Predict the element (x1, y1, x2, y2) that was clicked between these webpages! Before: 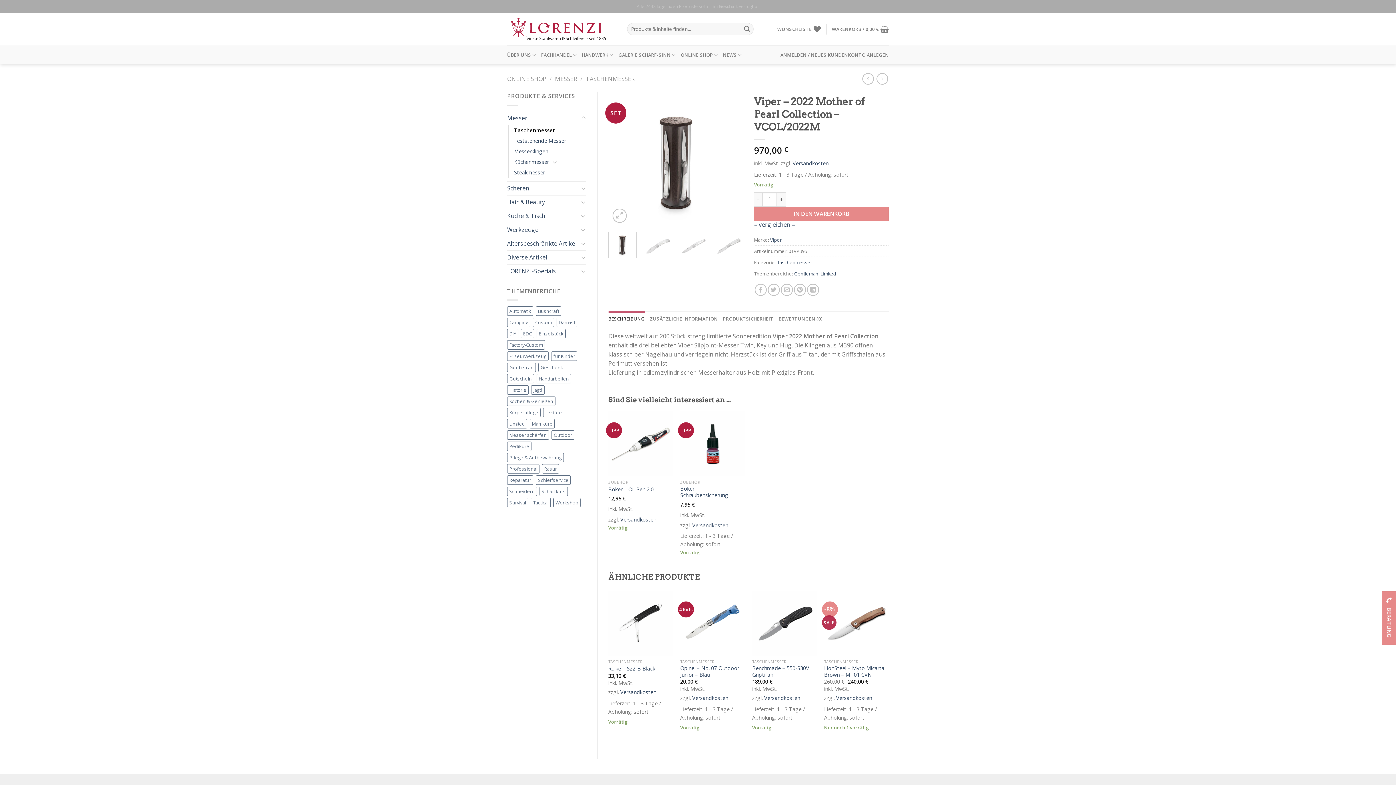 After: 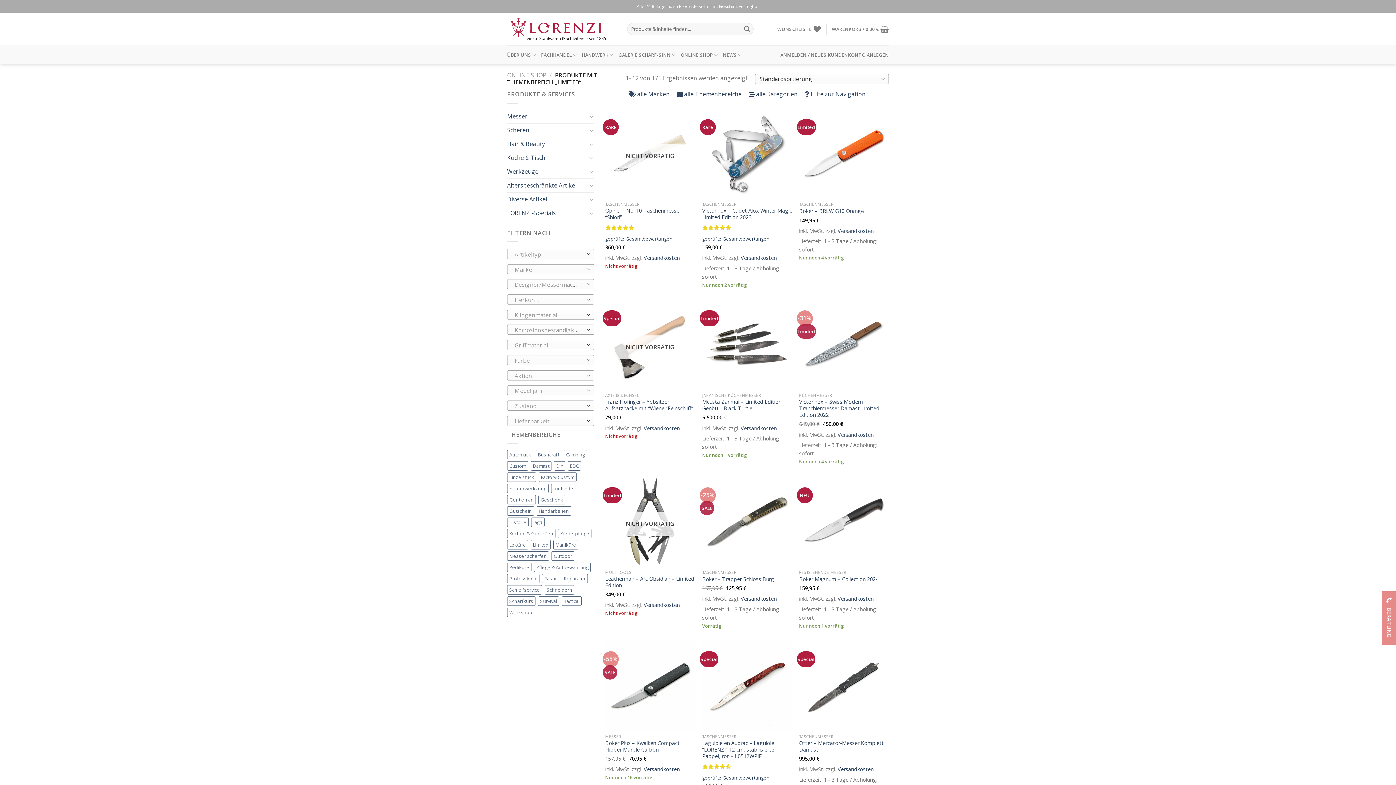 Action: label: Limited (175 Produkte) bbox: (507, 419, 527, 428)